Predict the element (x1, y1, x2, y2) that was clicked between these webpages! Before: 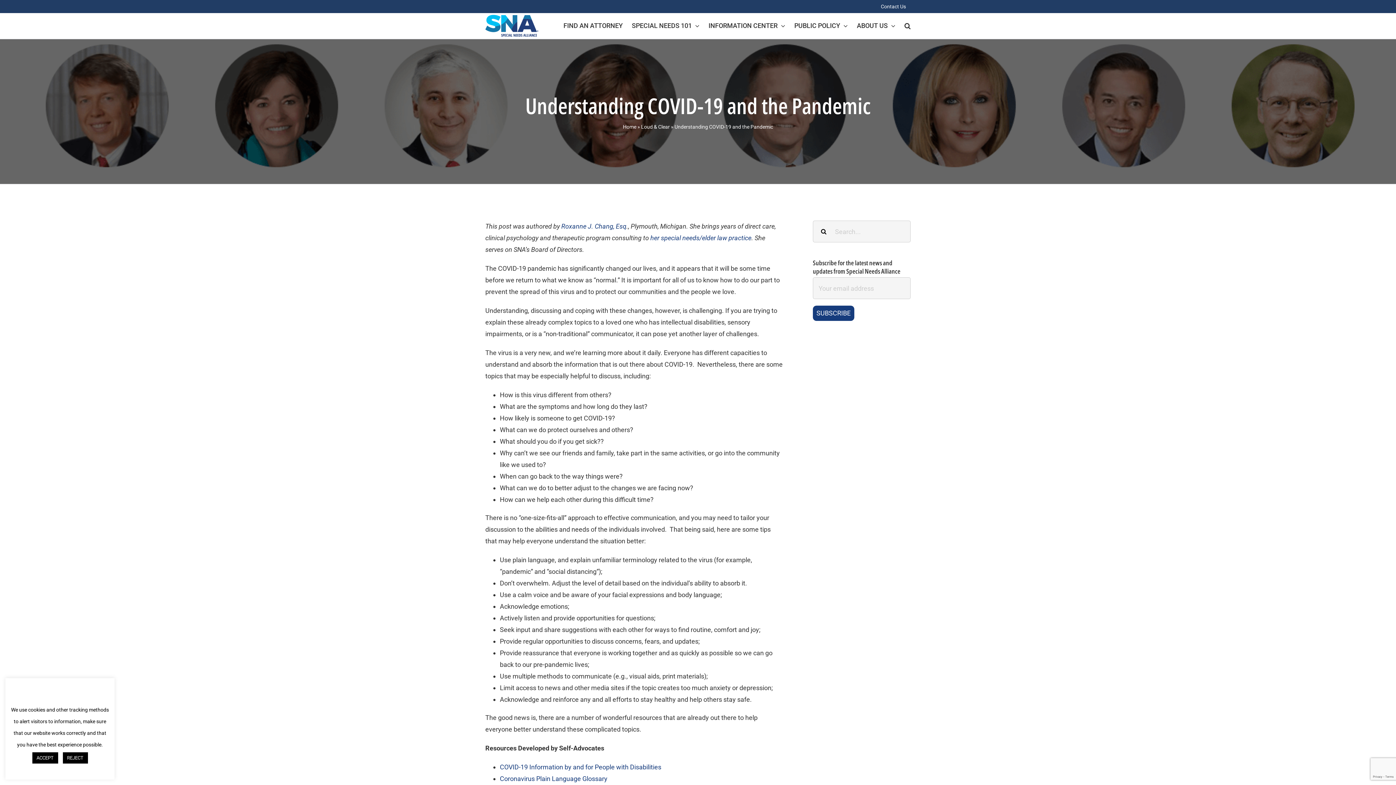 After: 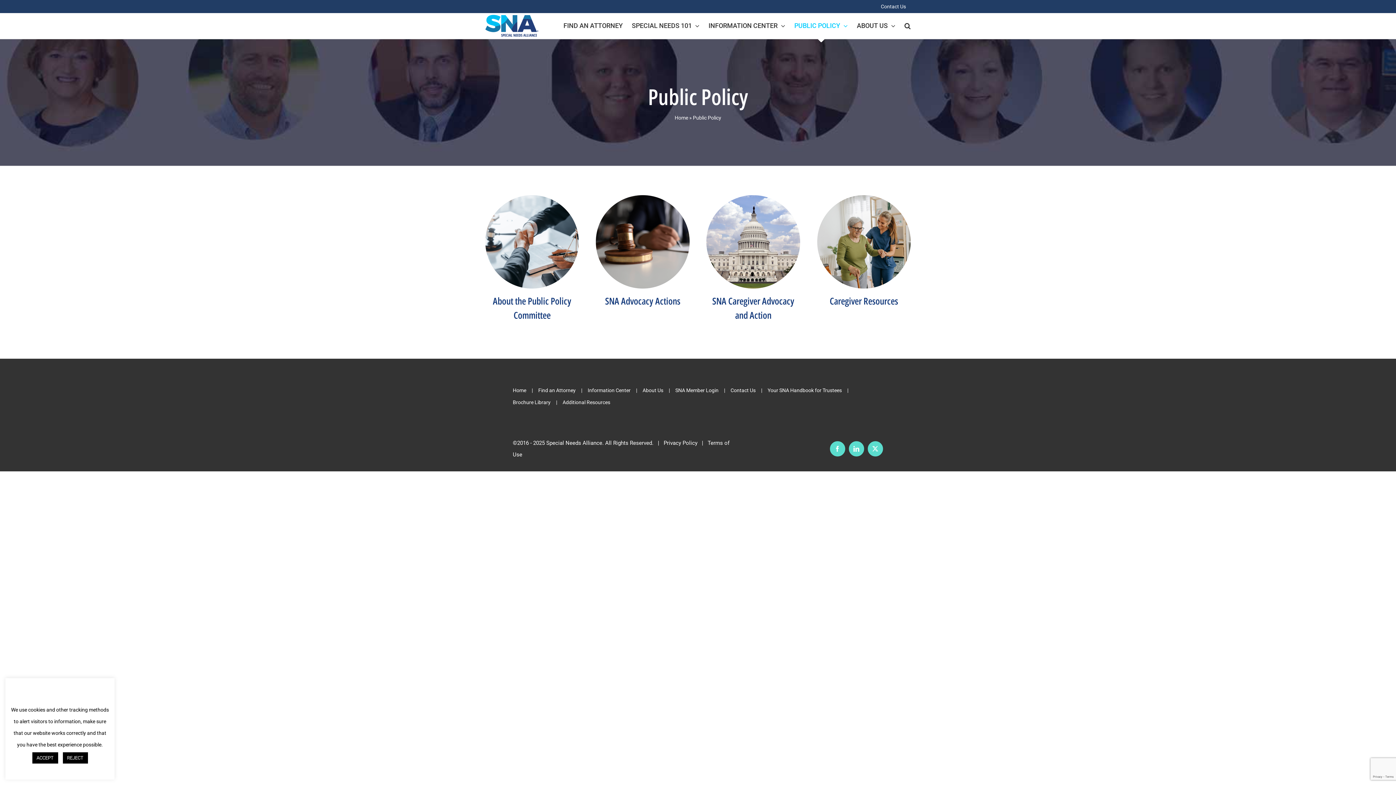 Action: label: PUBLIC POLICY bbox: (794, 13, 848, 38)